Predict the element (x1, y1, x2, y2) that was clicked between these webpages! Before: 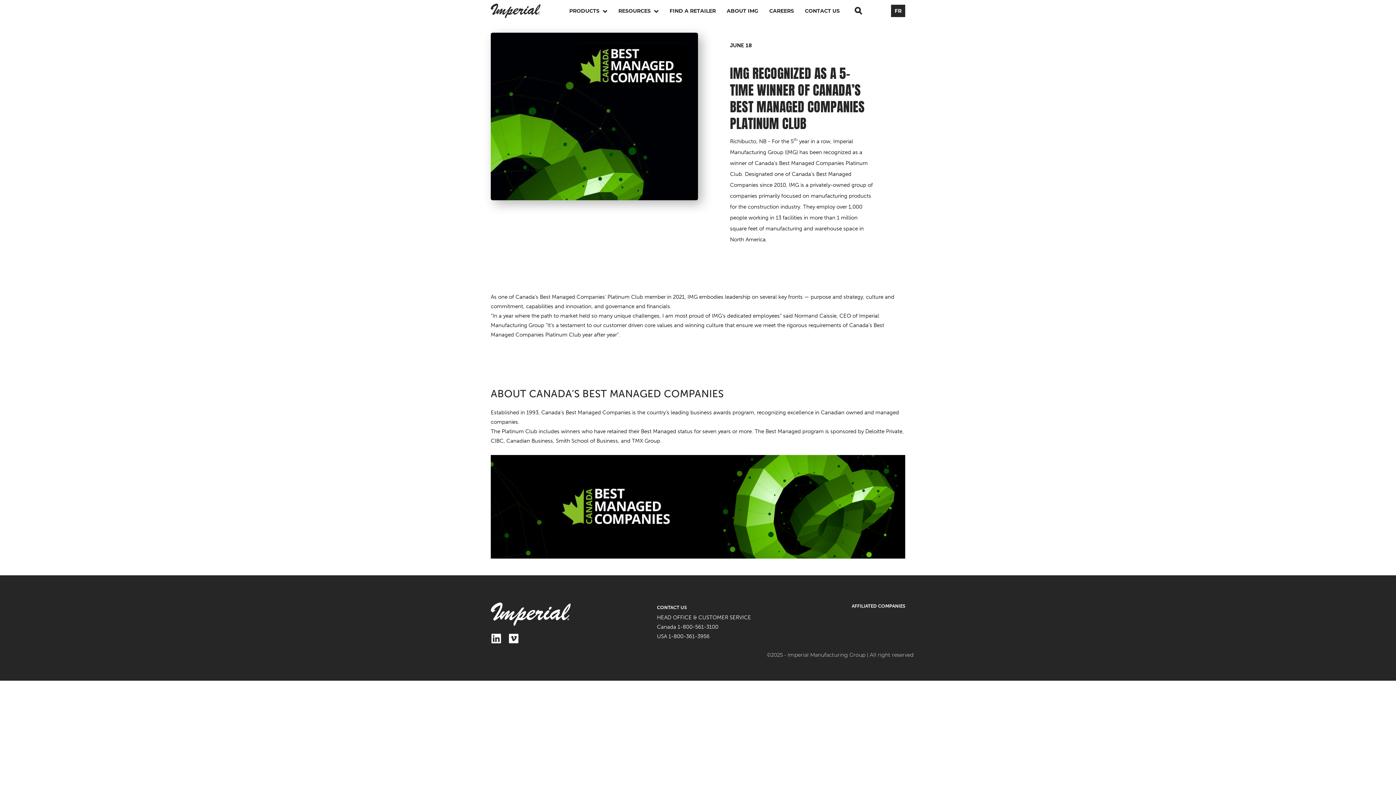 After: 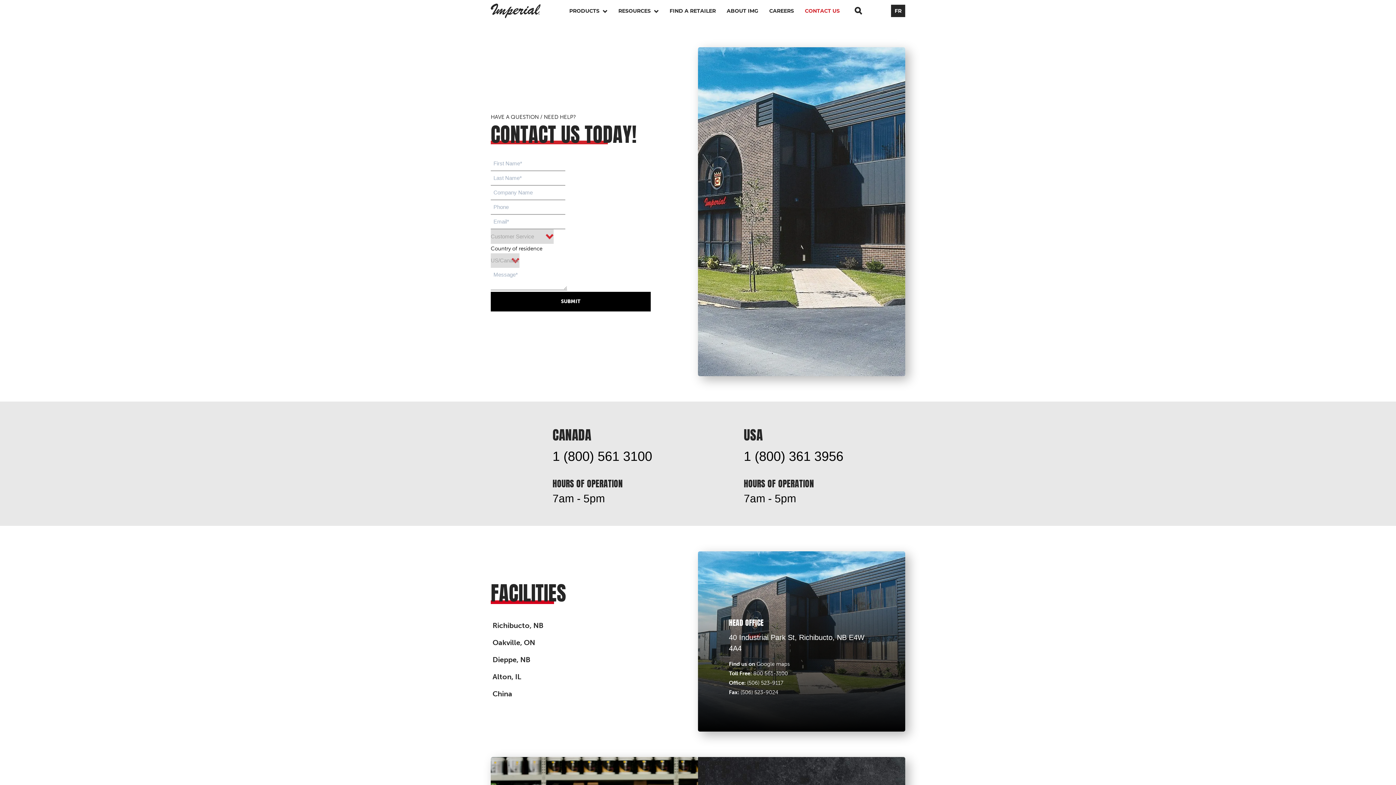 Action: bbox: (657, 606, 686, 610) label: CONTACT US